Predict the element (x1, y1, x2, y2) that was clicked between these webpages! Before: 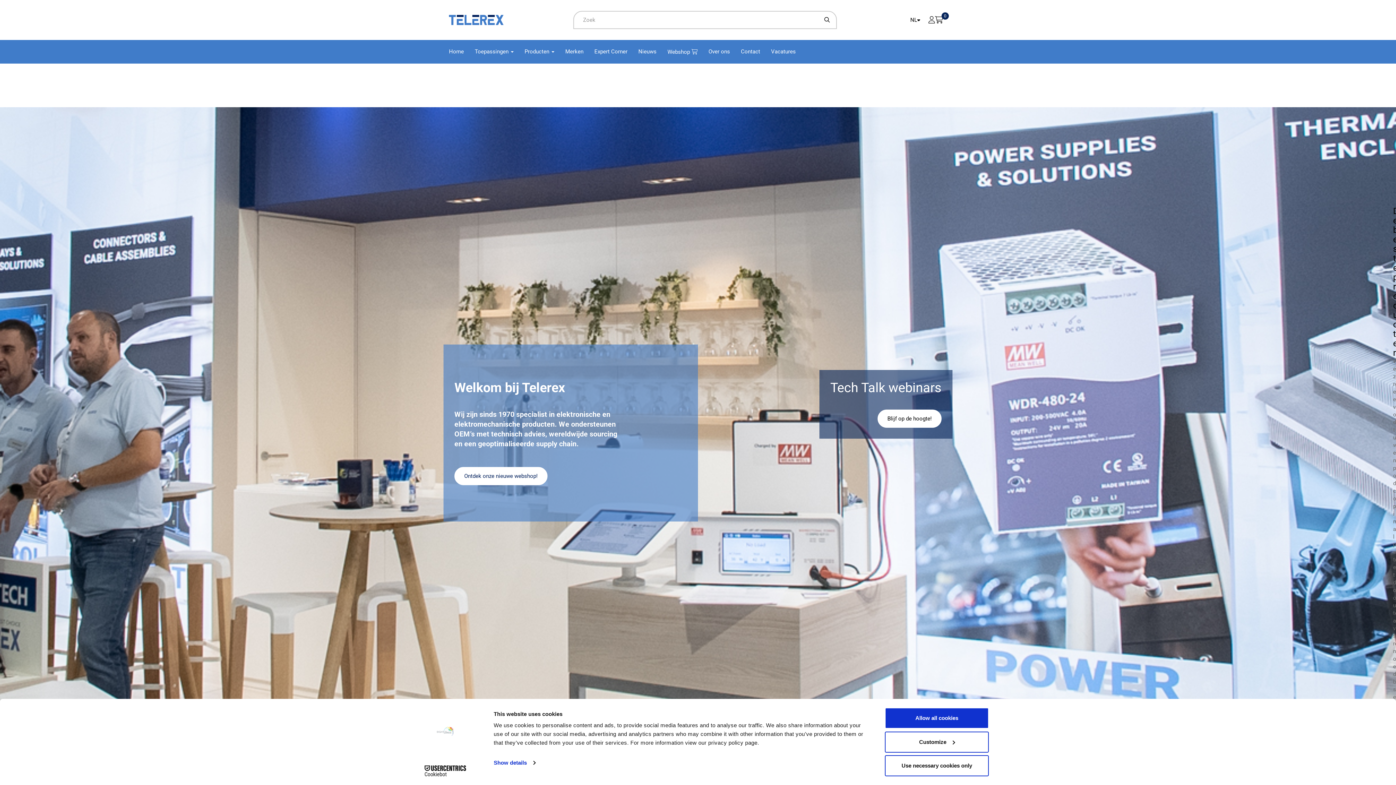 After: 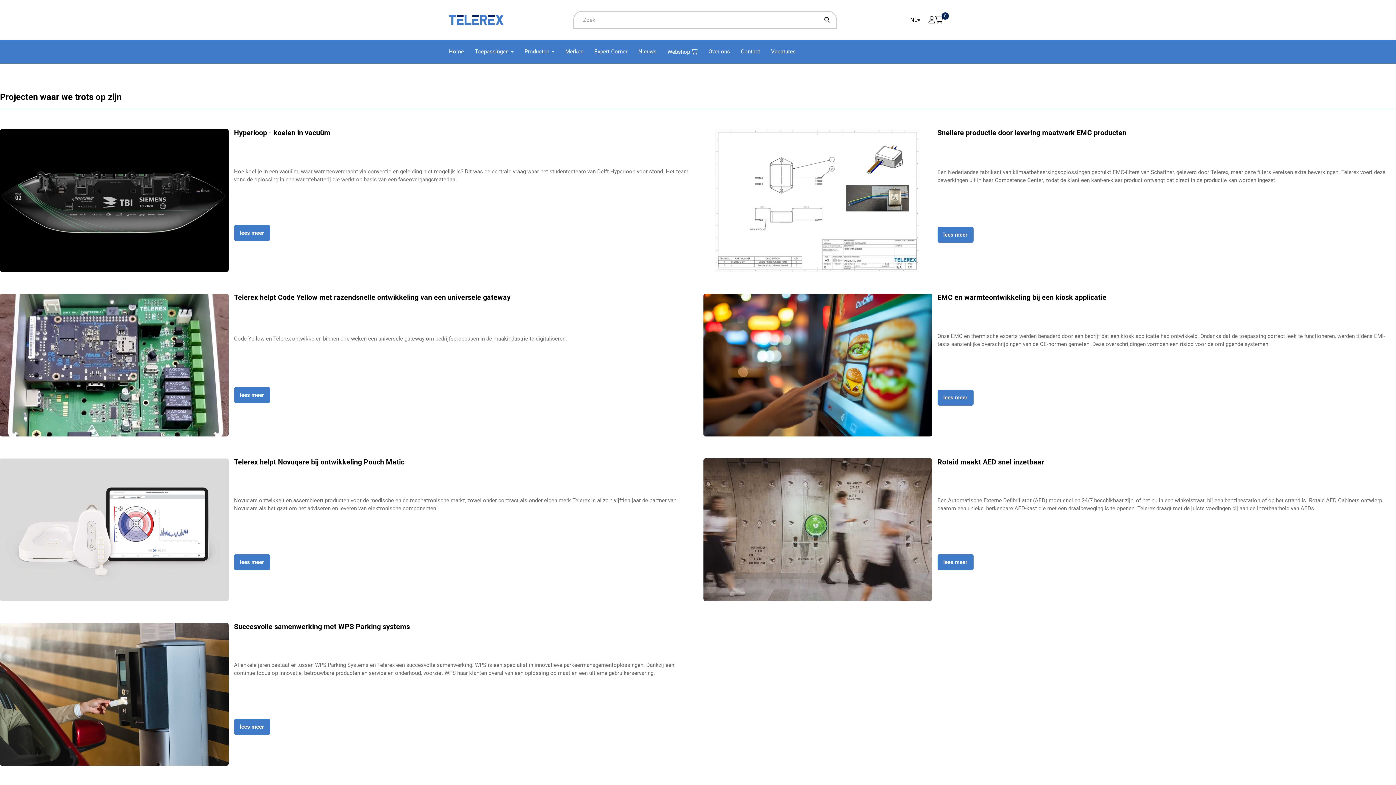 Action: bbox: (589, 40, 633, 63) label: Expert Corner